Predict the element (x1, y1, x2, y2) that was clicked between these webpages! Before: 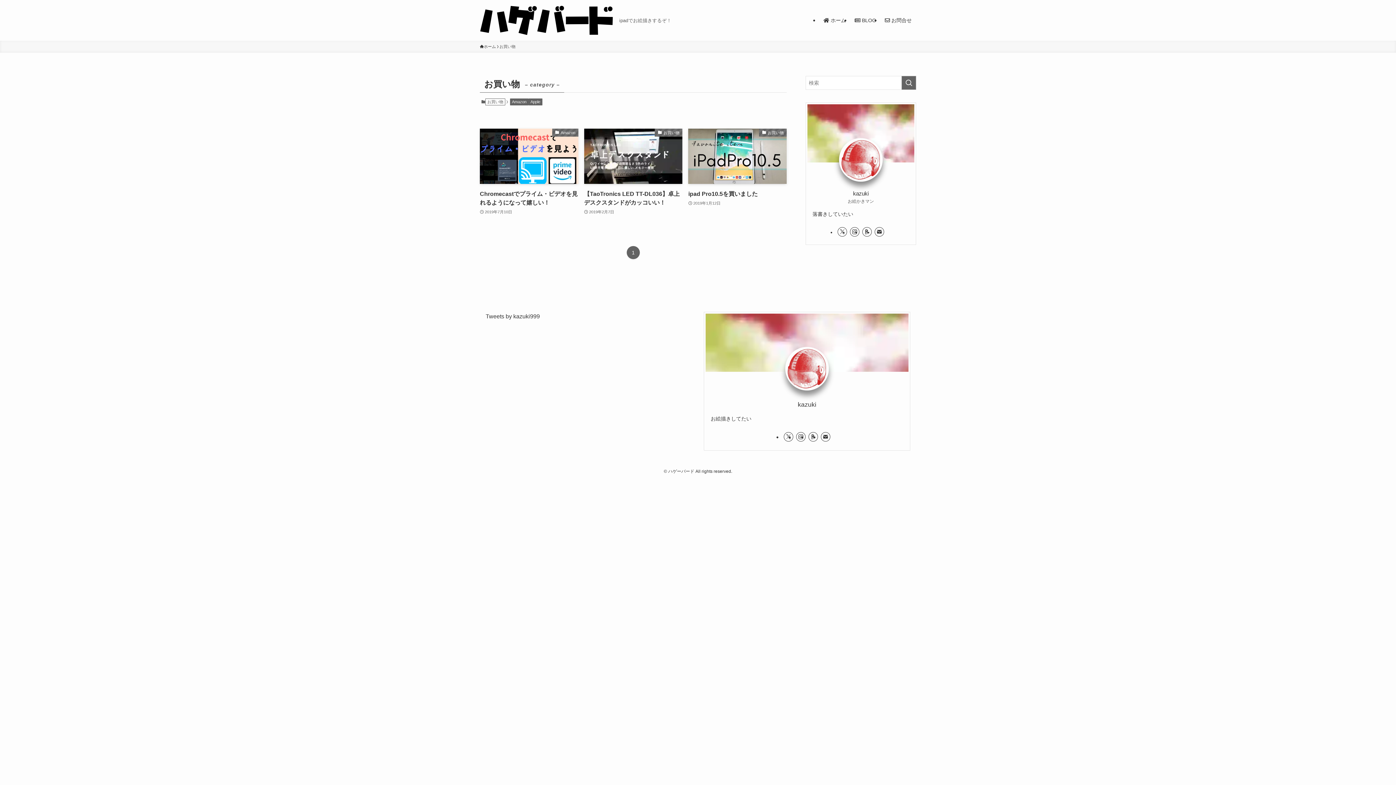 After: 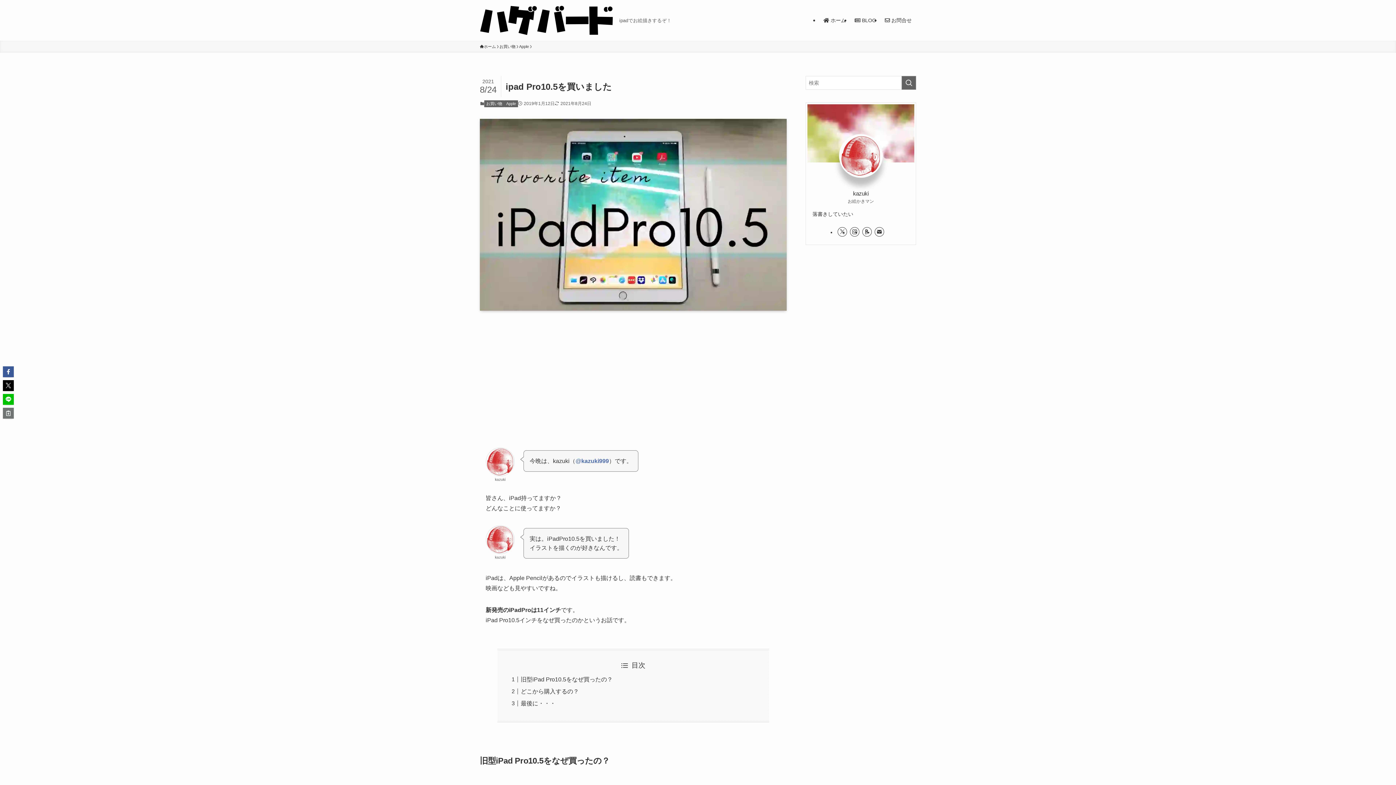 Action: label: お買い物
ipad Pro10.5を買いました
2019年1月12日 bbox: (688, 128, 786, 215)